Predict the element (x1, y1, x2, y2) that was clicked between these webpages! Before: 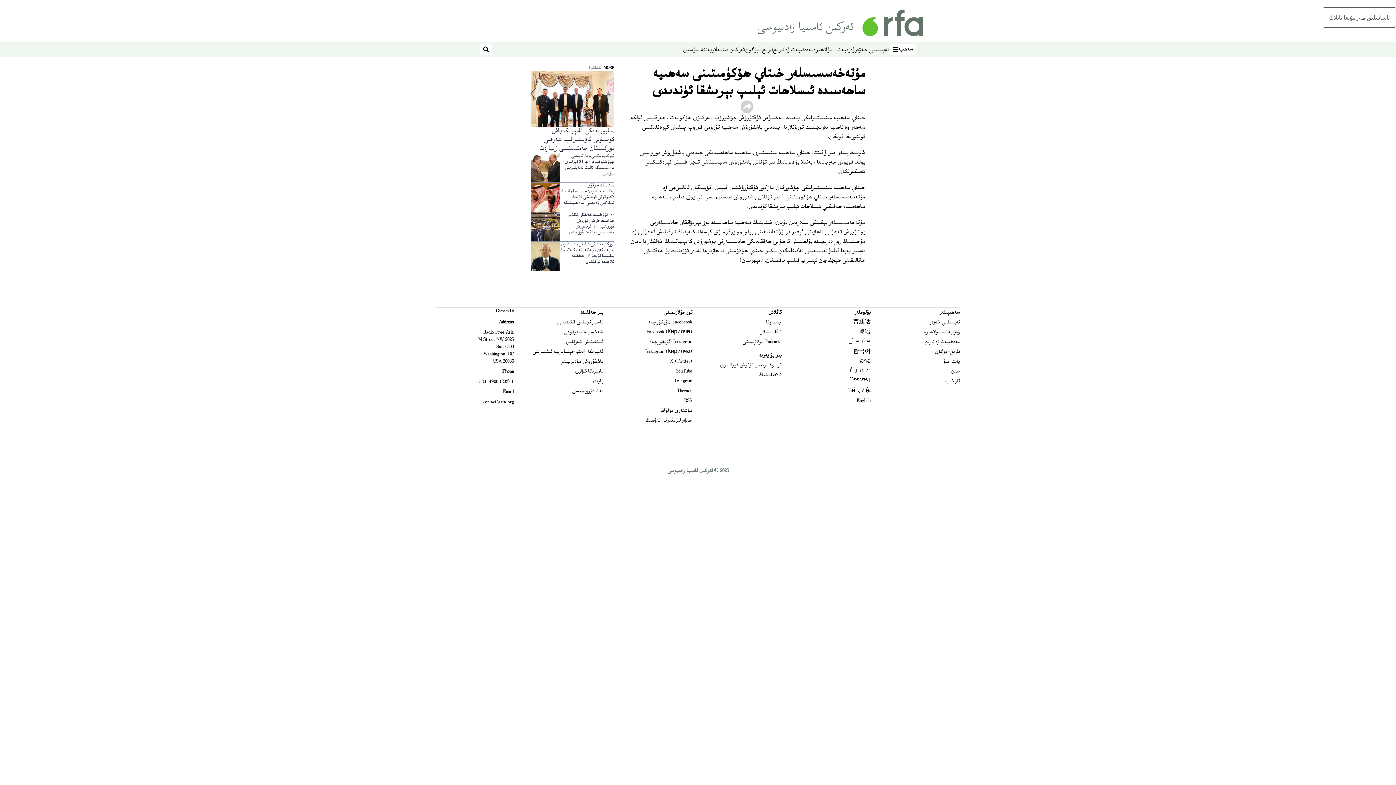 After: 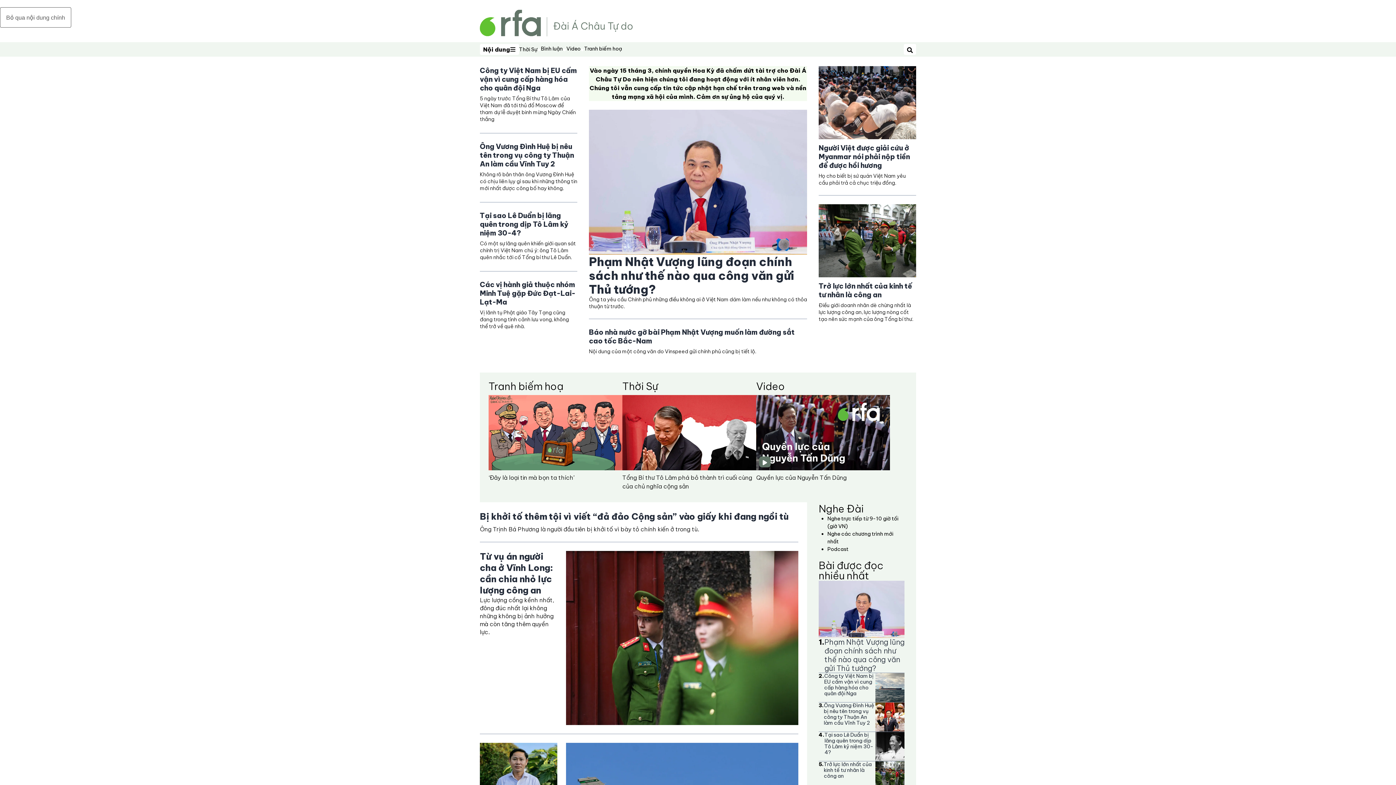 Action: label: Tiếng Việt bbox: (847, 387, 870, 394)